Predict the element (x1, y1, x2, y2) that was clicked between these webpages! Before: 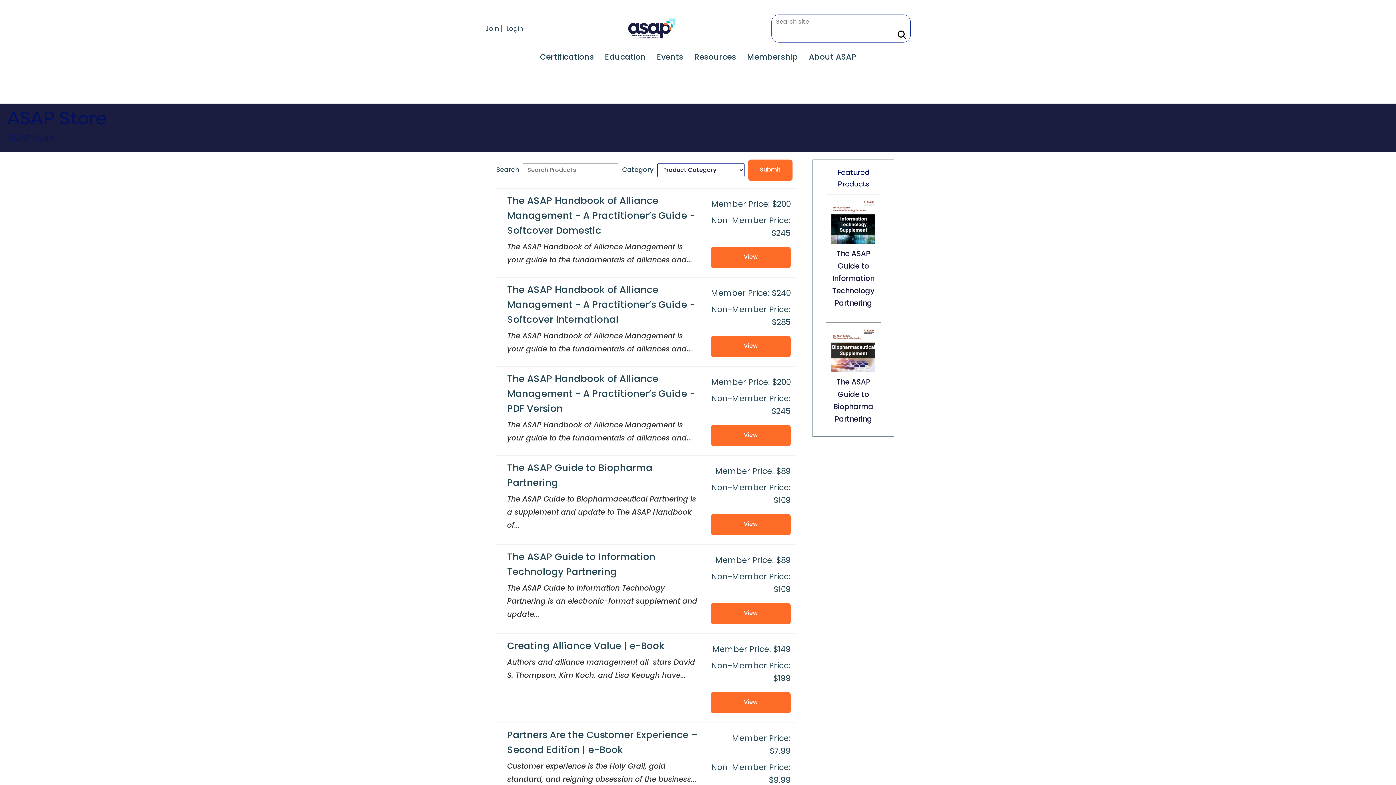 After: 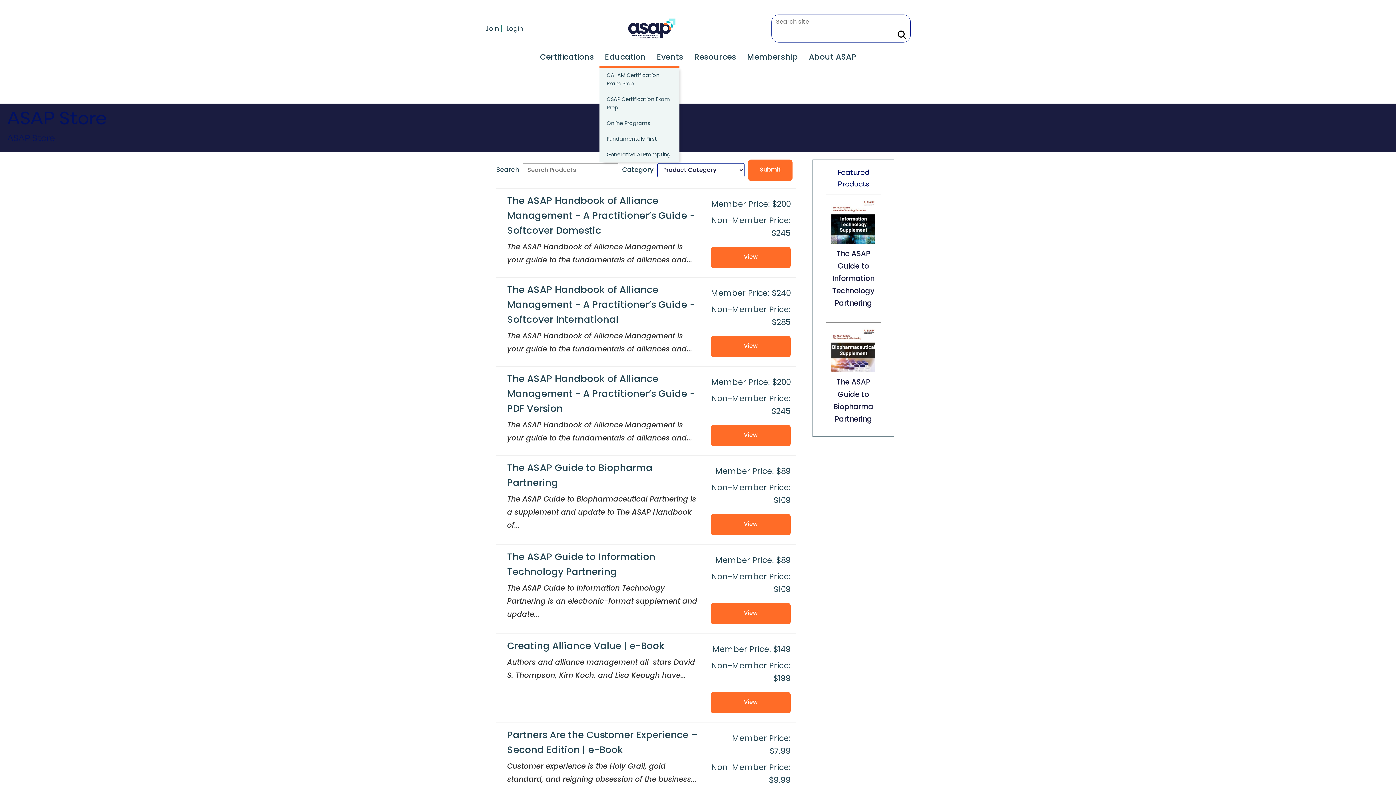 Action: bbox: (599, 51, 651, 64) label: Education